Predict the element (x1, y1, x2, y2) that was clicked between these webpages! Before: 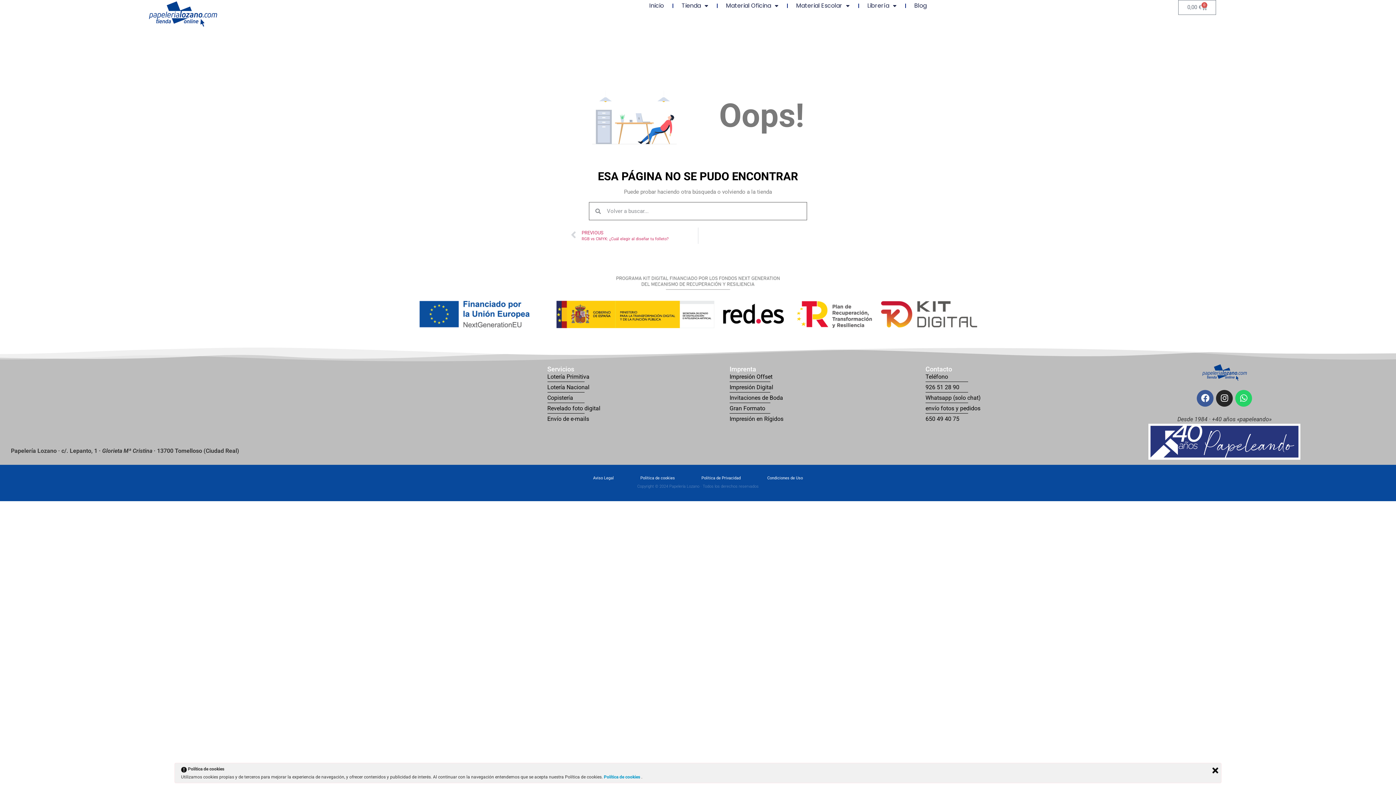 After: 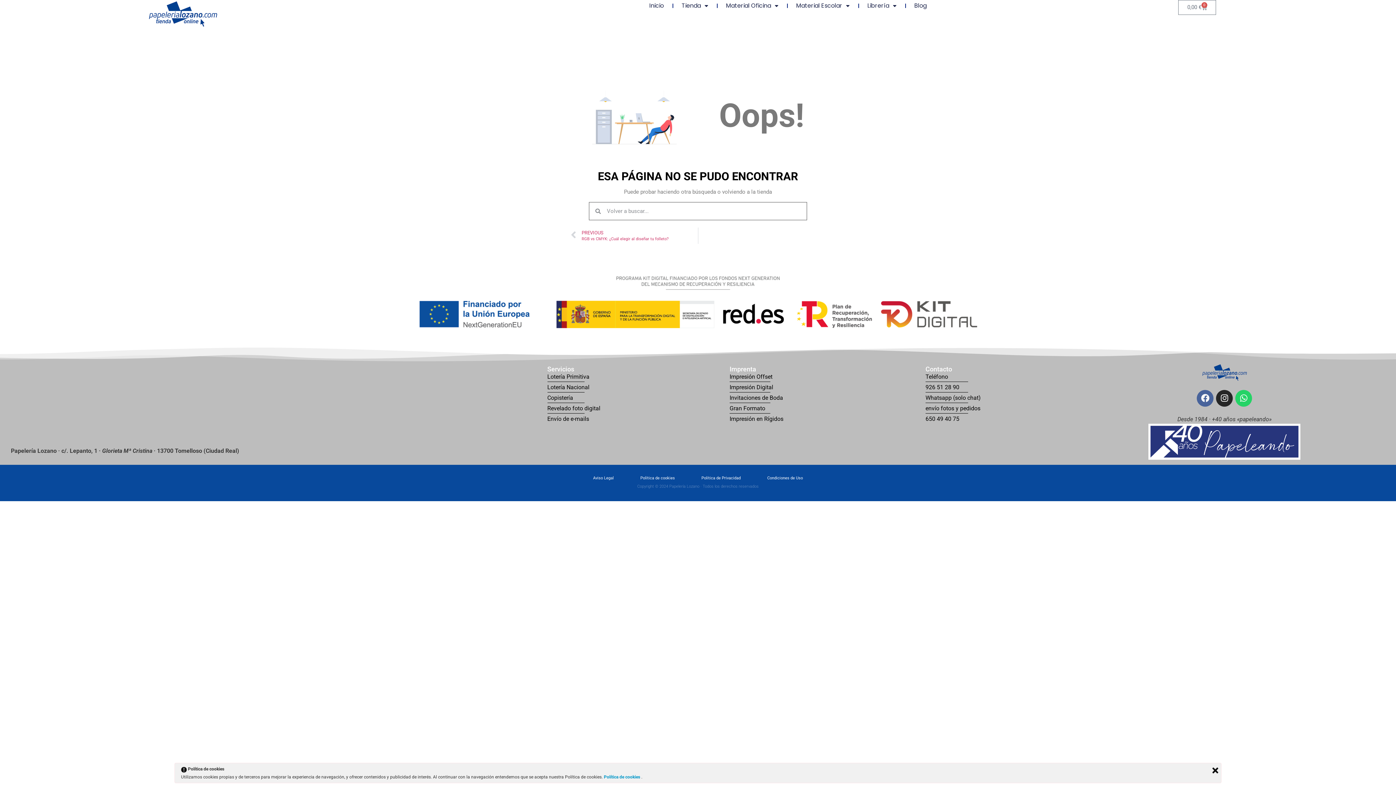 Action: bbox: (1197, 390, 1213, 406) label: Facebook